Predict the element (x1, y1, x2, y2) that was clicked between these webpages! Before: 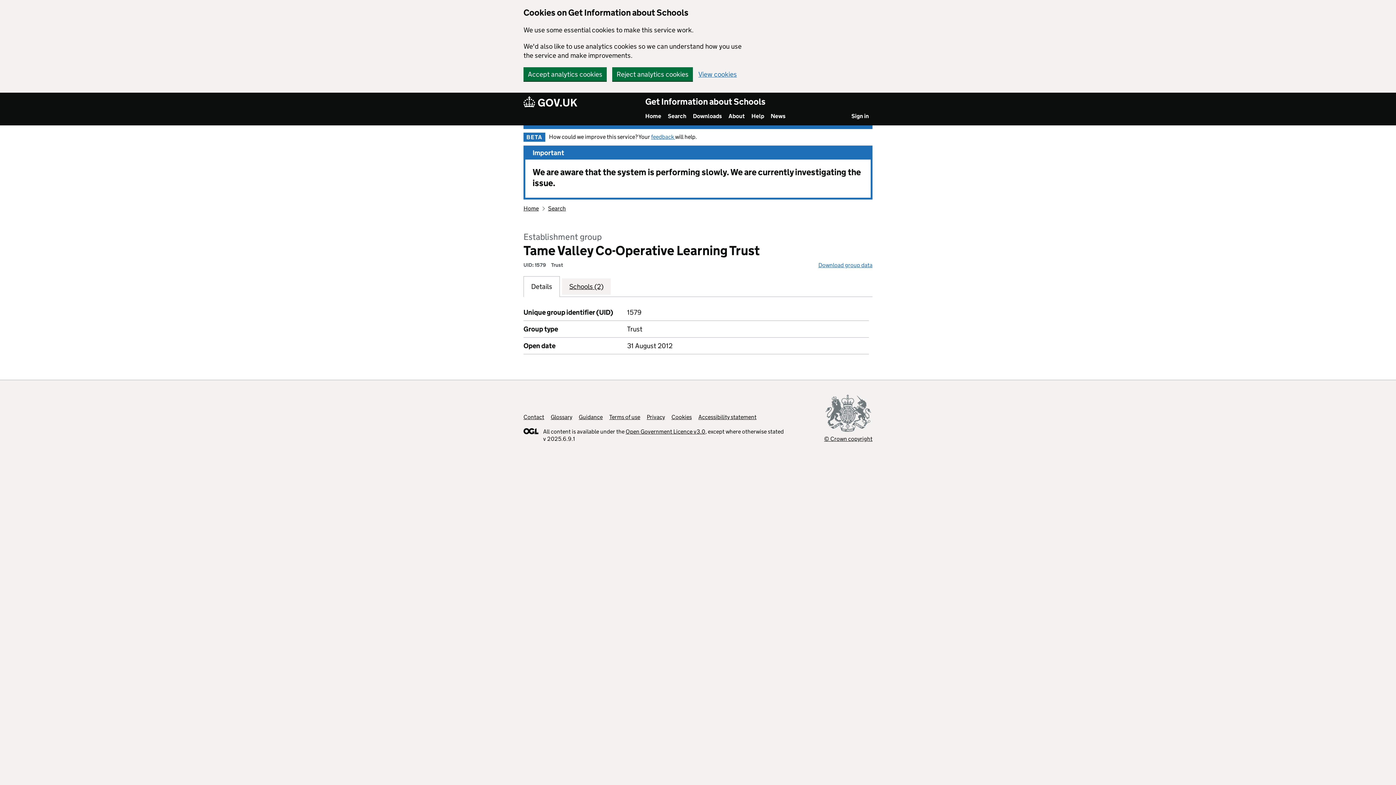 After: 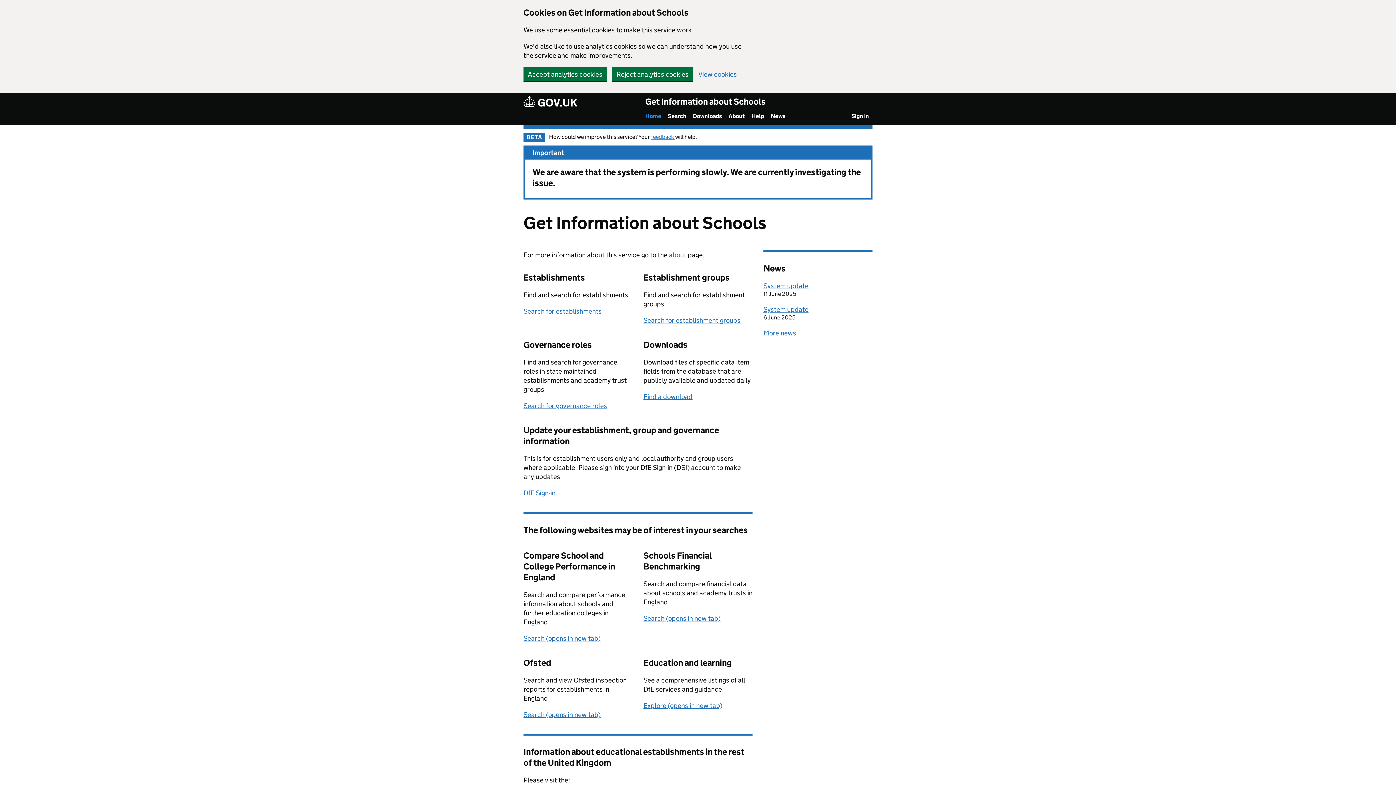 Action: bbox: (645, 112, 661, 119) label: Home